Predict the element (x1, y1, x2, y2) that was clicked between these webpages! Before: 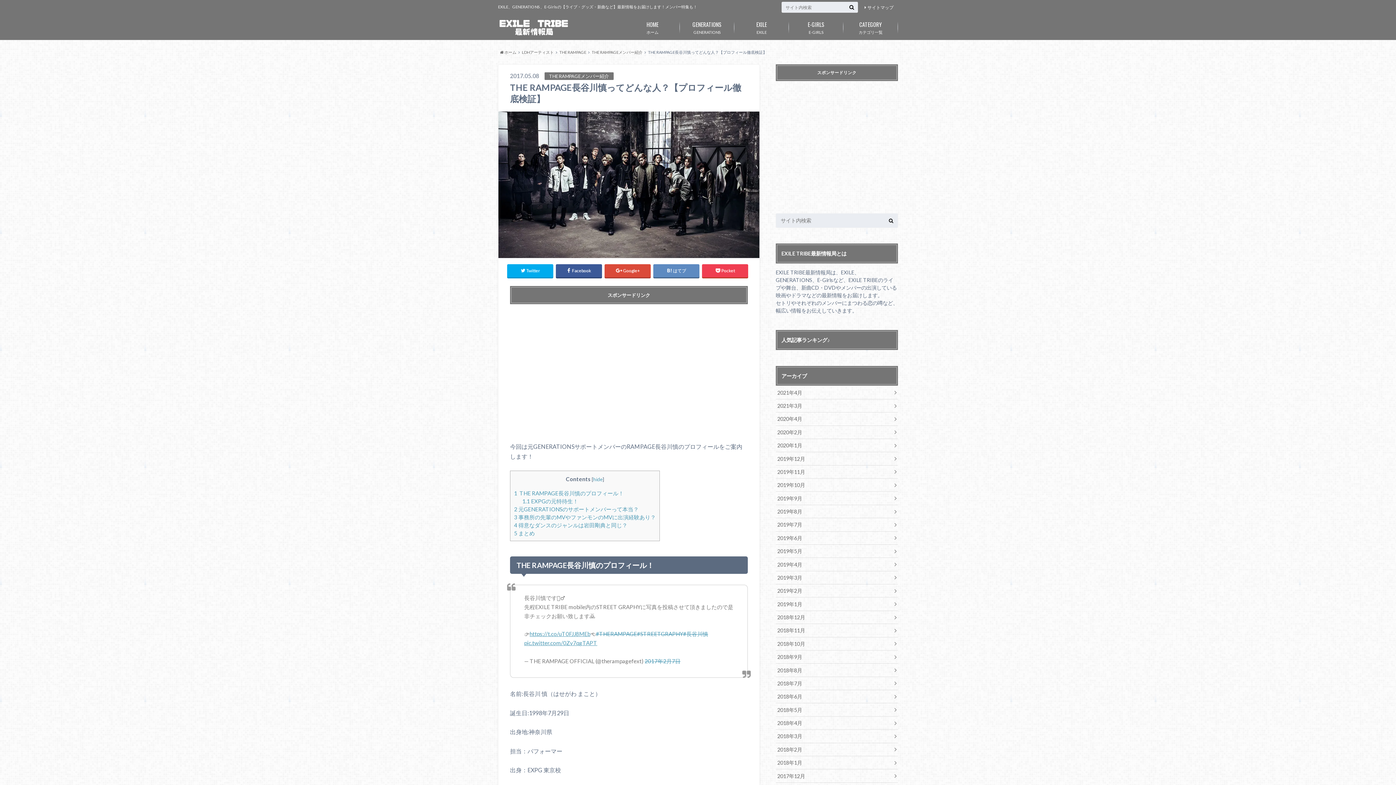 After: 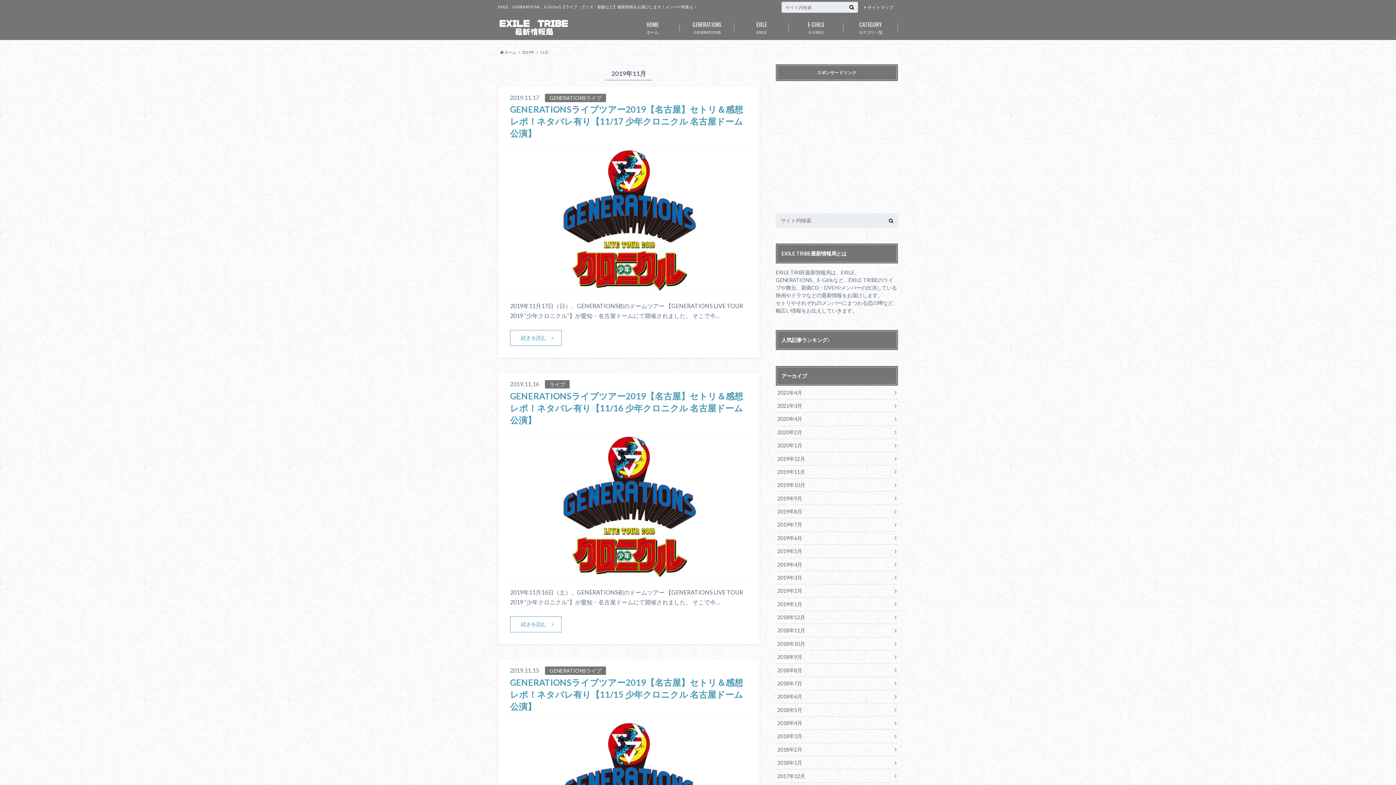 Action: label: 2019年11月 bbox: (776, 465, 898, 478)